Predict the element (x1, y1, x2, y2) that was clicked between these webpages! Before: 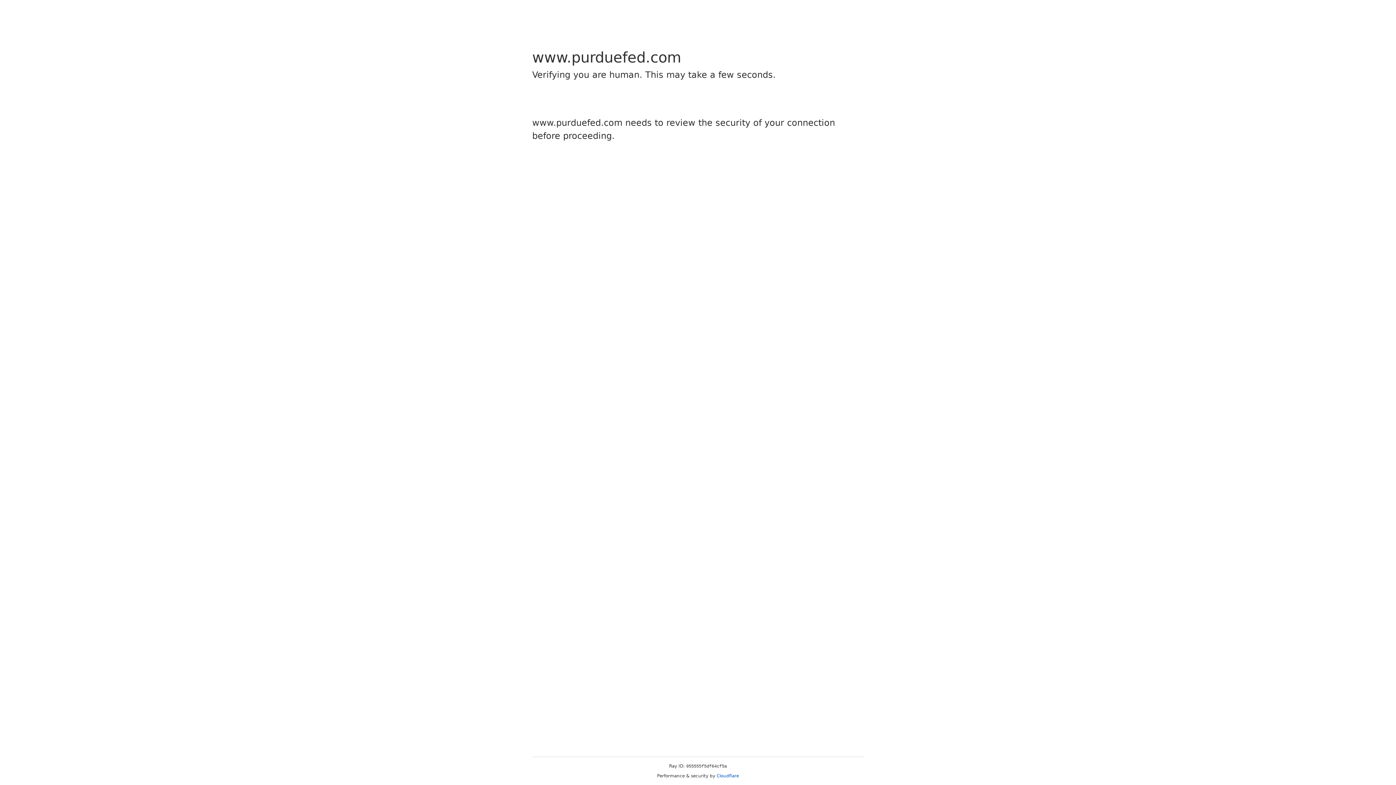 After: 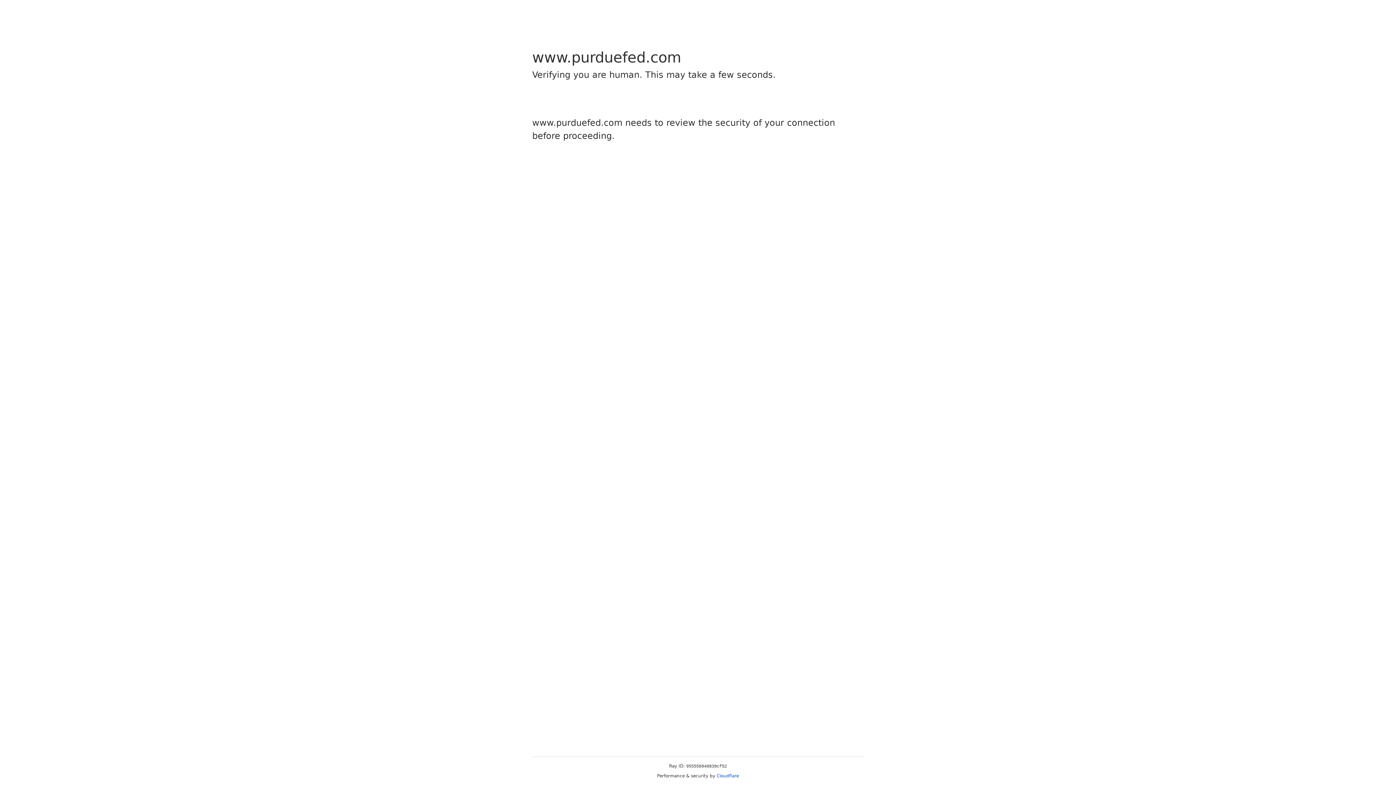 Action: label: Cloudflare bbox: (716, 773, 739, 778)